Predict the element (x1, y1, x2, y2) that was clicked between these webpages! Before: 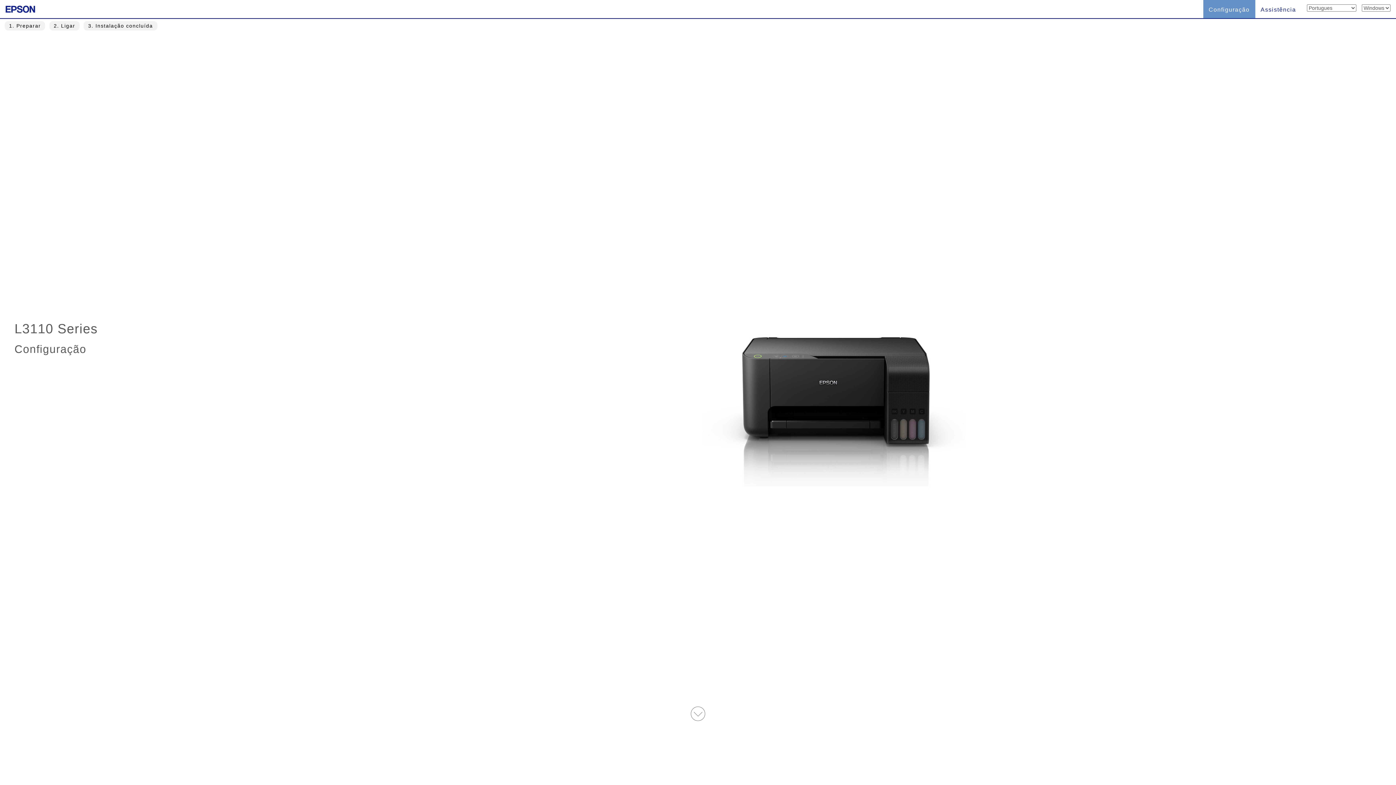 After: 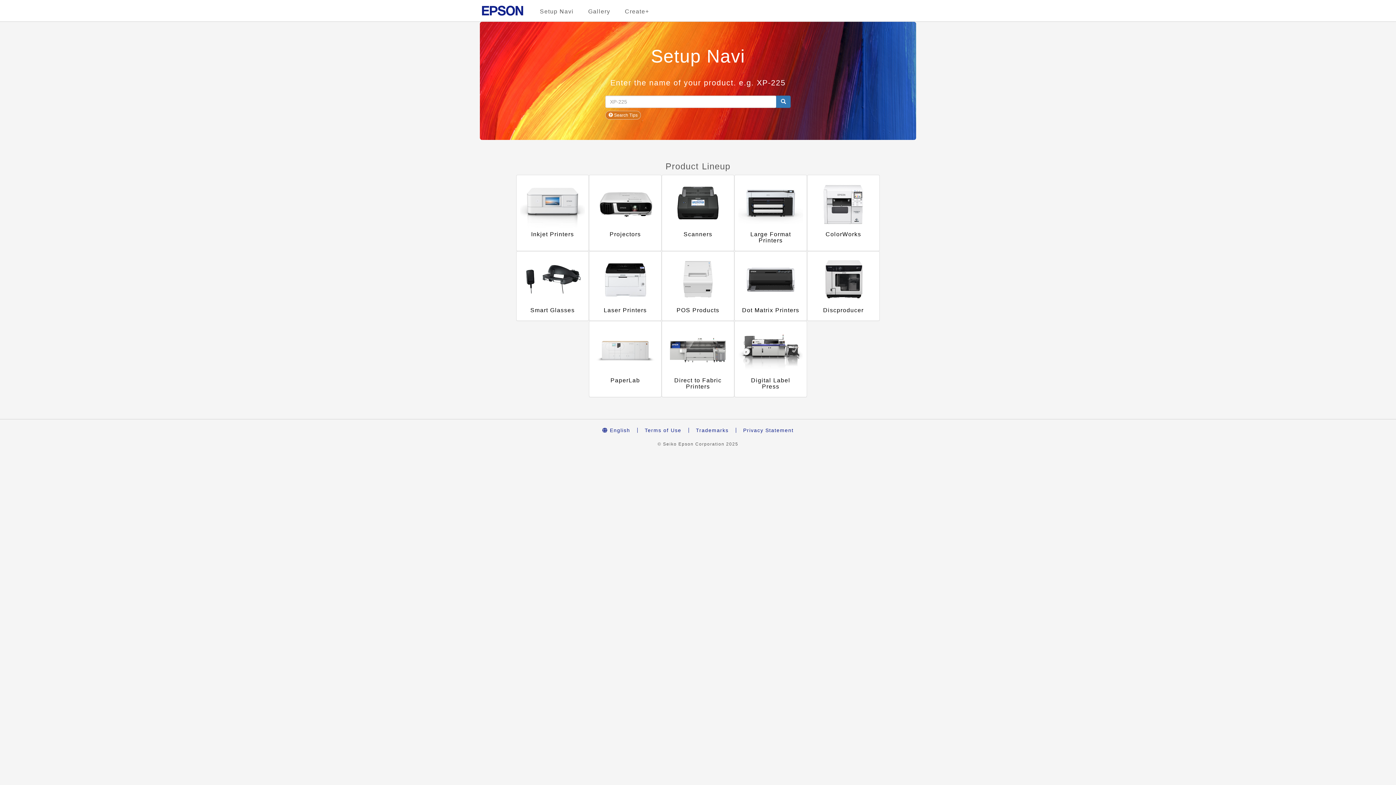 Action: bbox: (0, 6, 35, 12)